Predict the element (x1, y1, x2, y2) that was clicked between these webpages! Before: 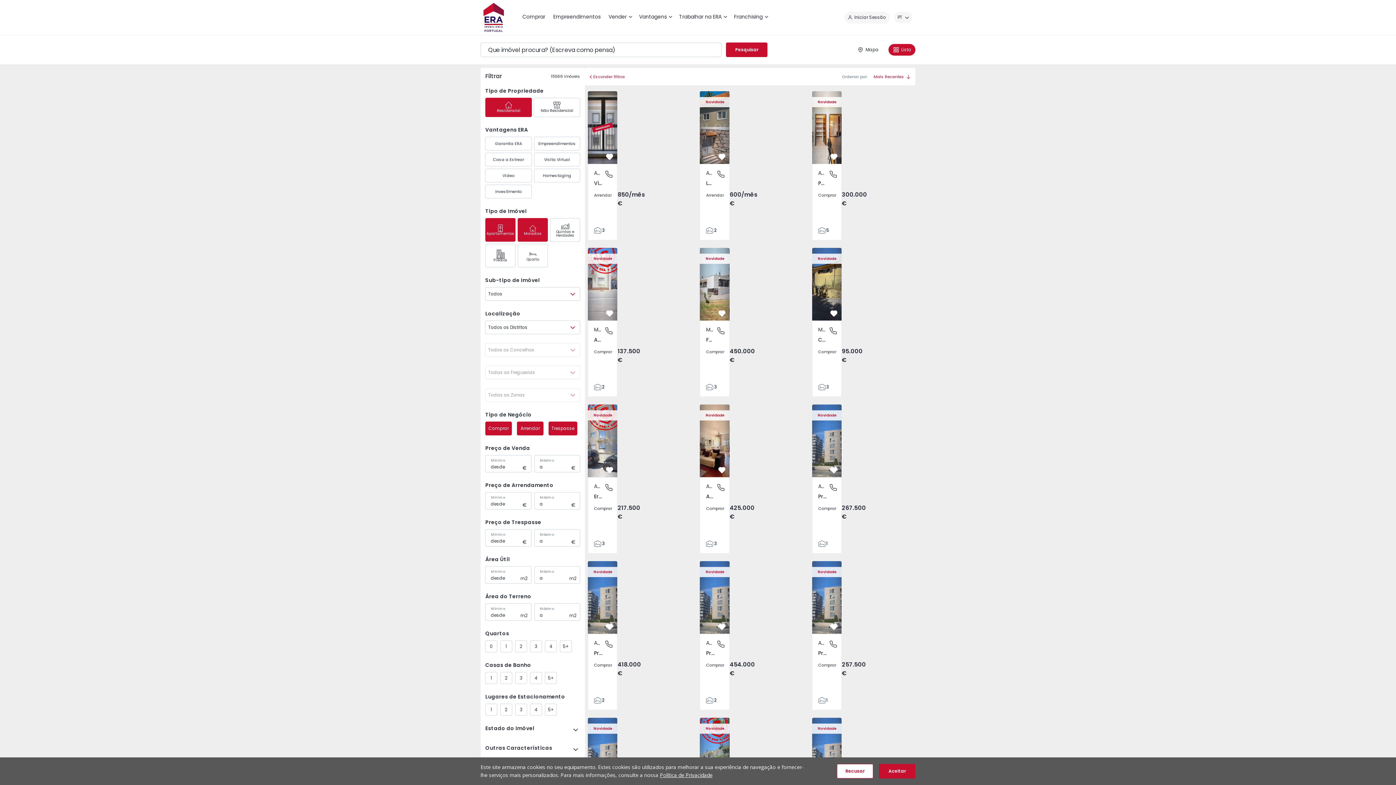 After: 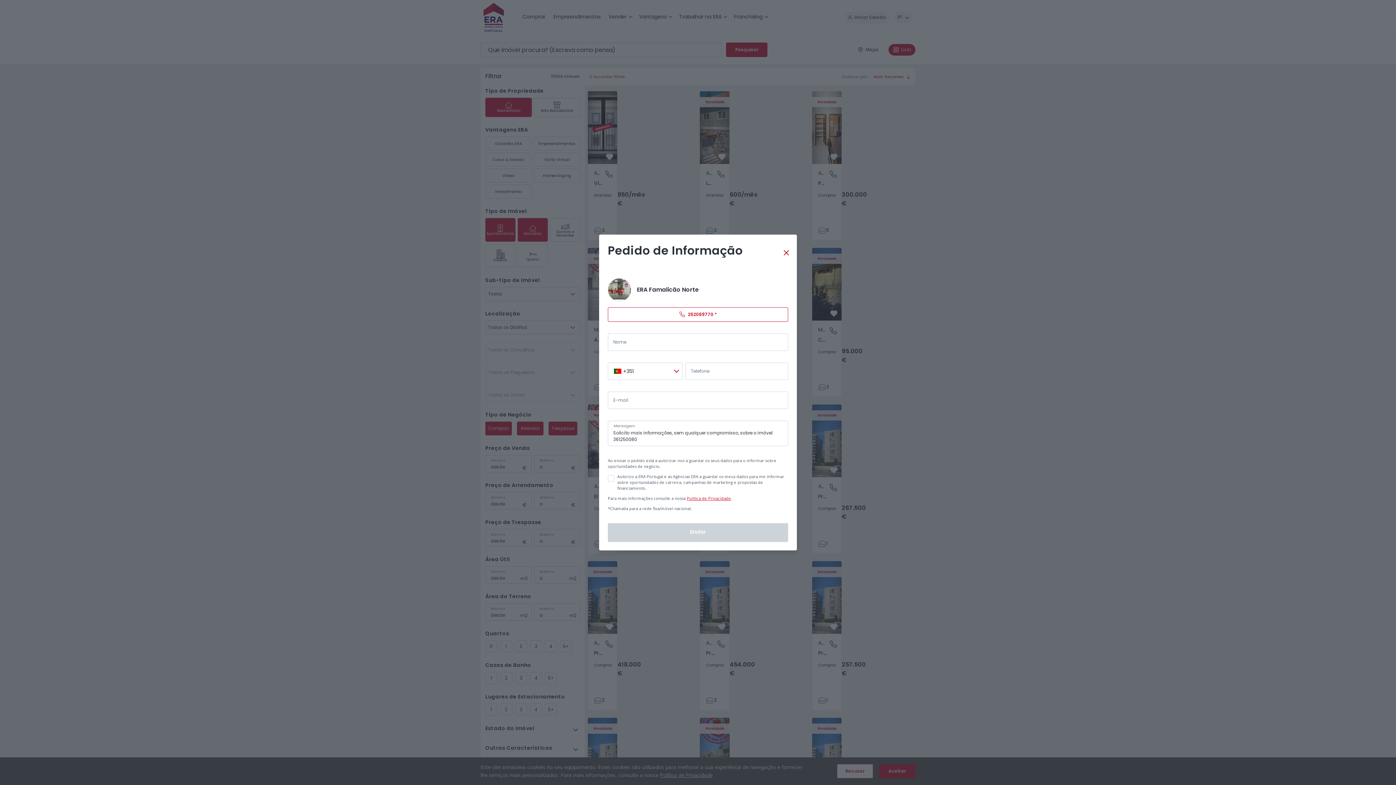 Action: bbox: (601, 167, 616, 181)